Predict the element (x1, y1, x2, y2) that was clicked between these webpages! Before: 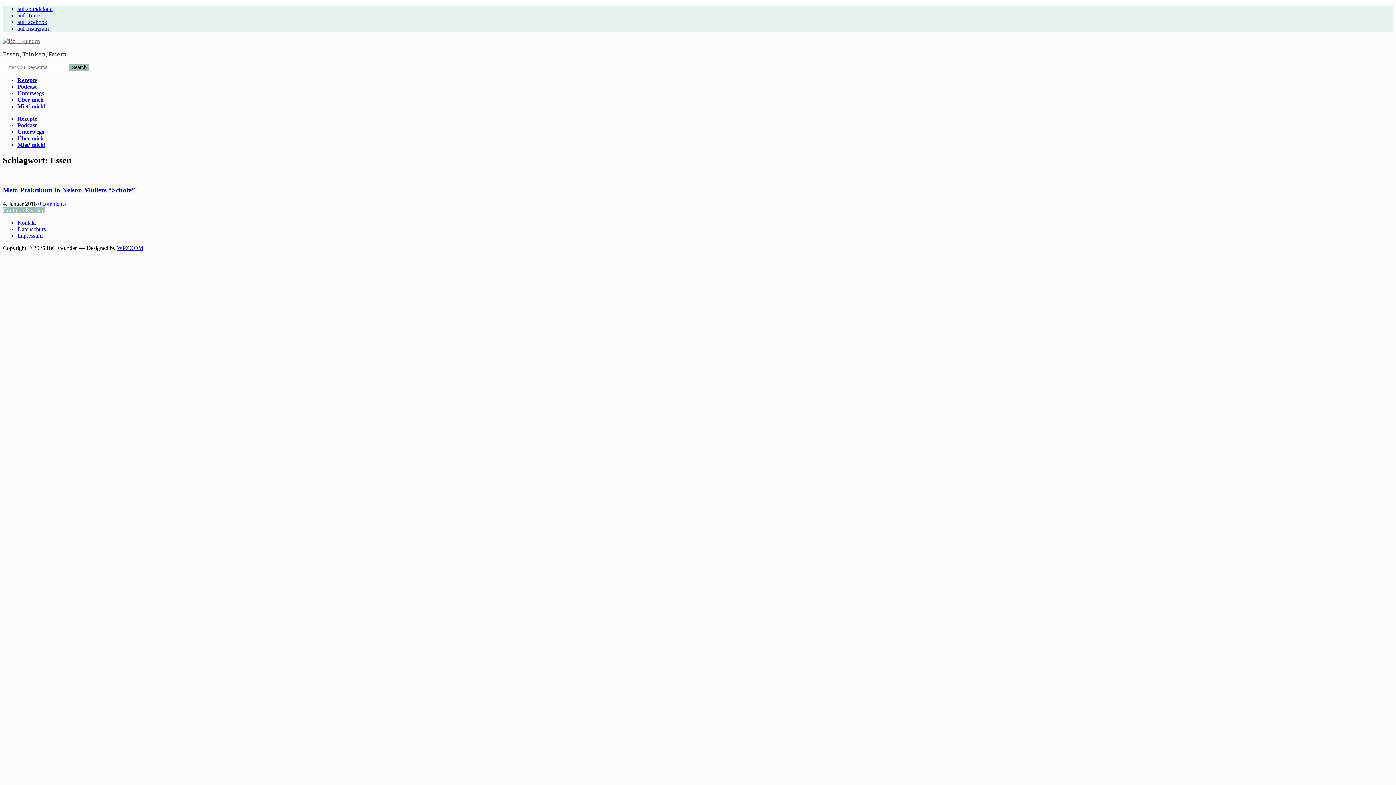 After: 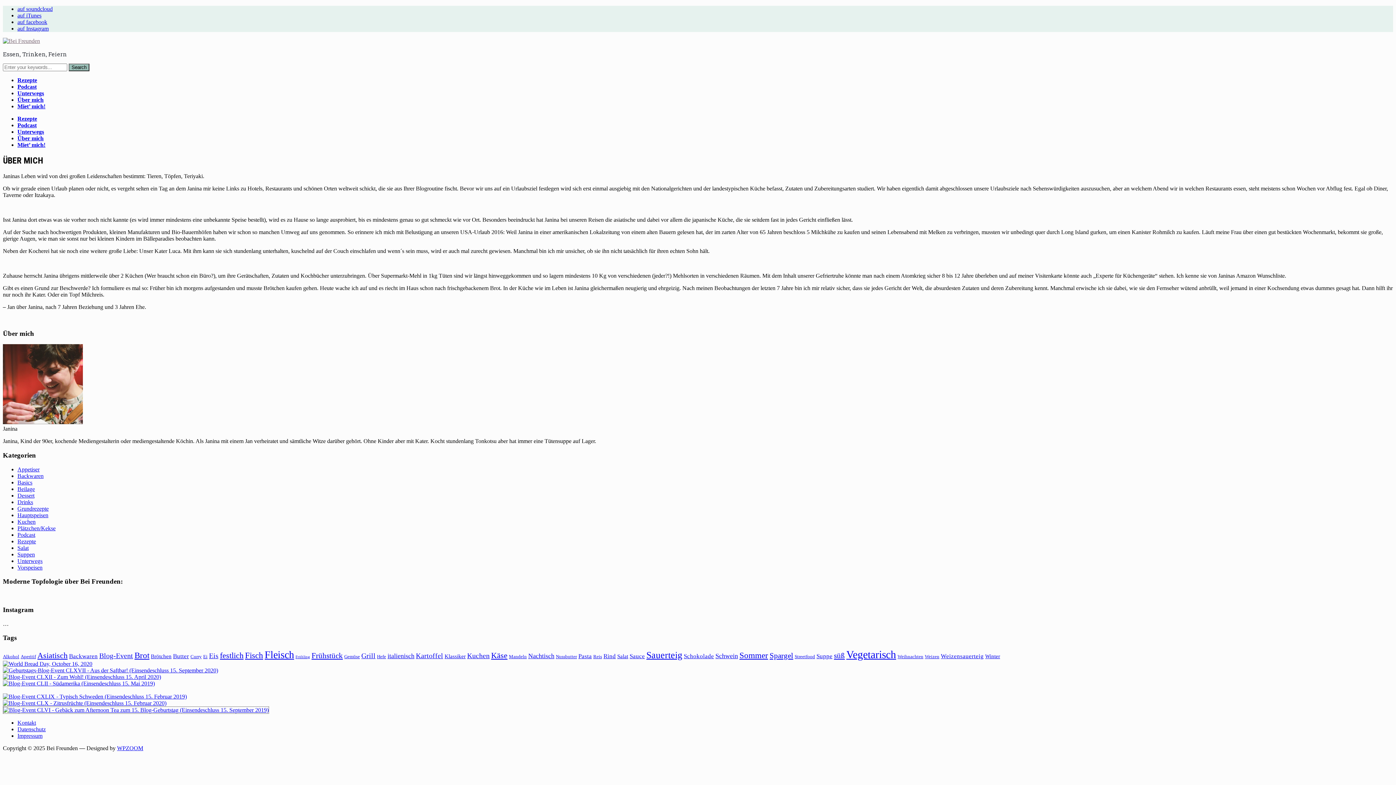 Action: bbox: (17, 135, 43, 141) label: Über mich